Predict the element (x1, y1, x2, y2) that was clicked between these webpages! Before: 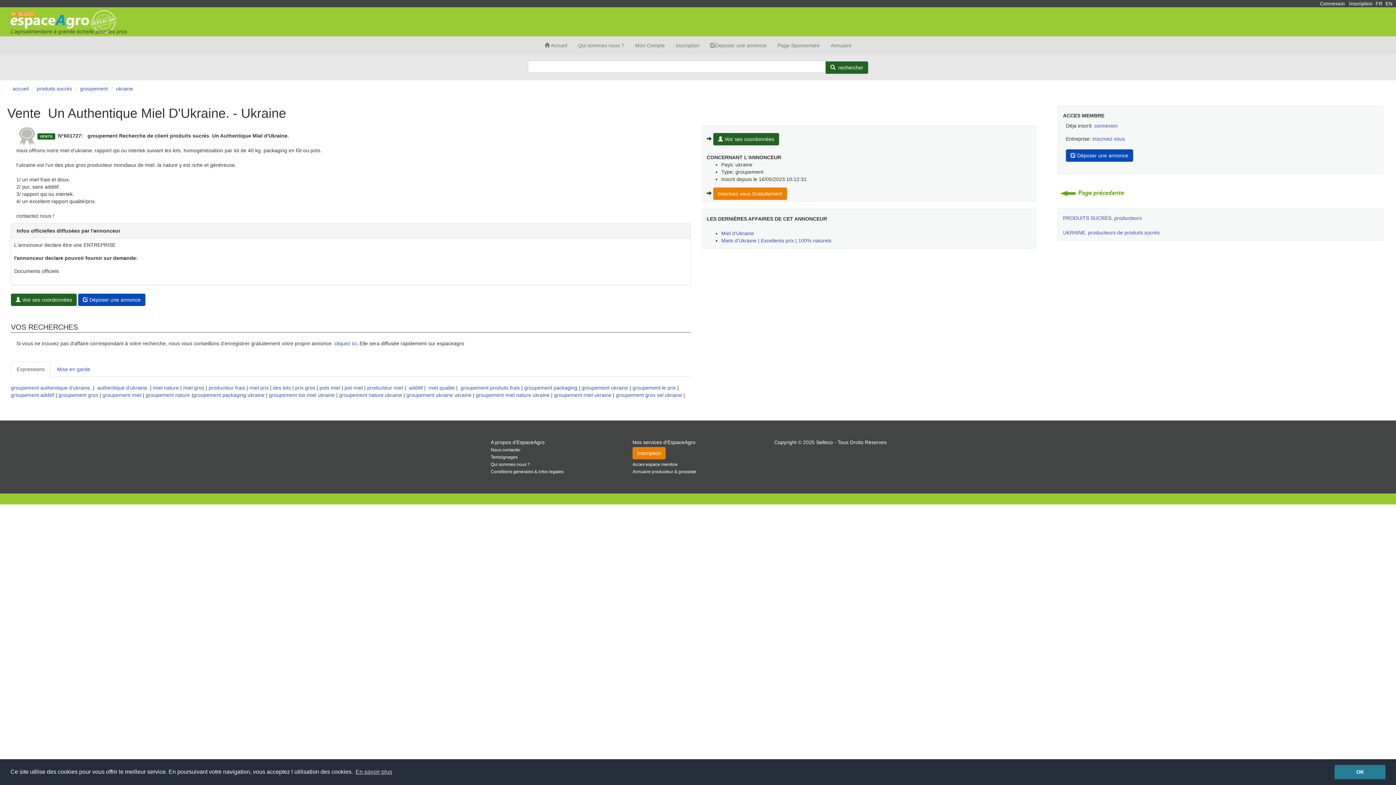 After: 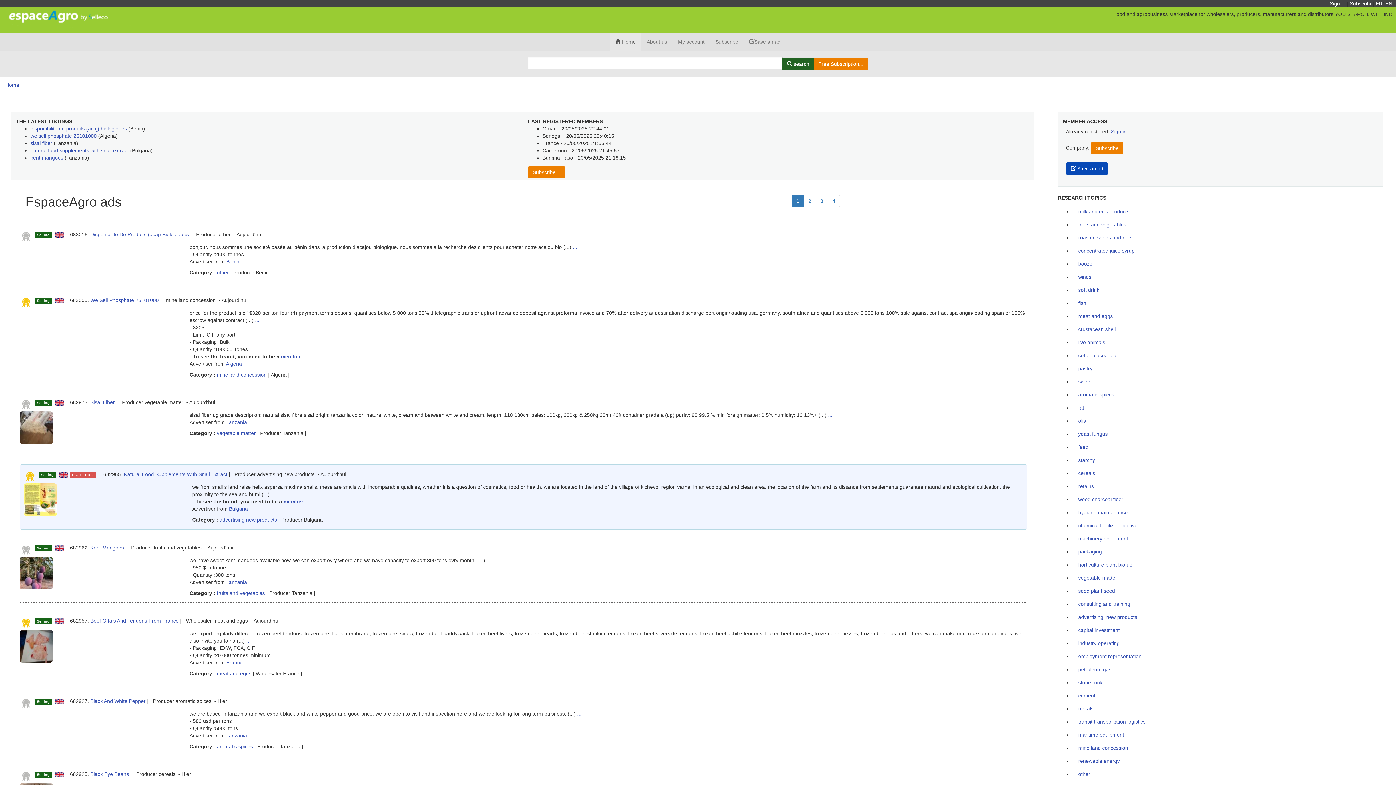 Action: label: EN bbox: (1385, 0, 1392, 6)